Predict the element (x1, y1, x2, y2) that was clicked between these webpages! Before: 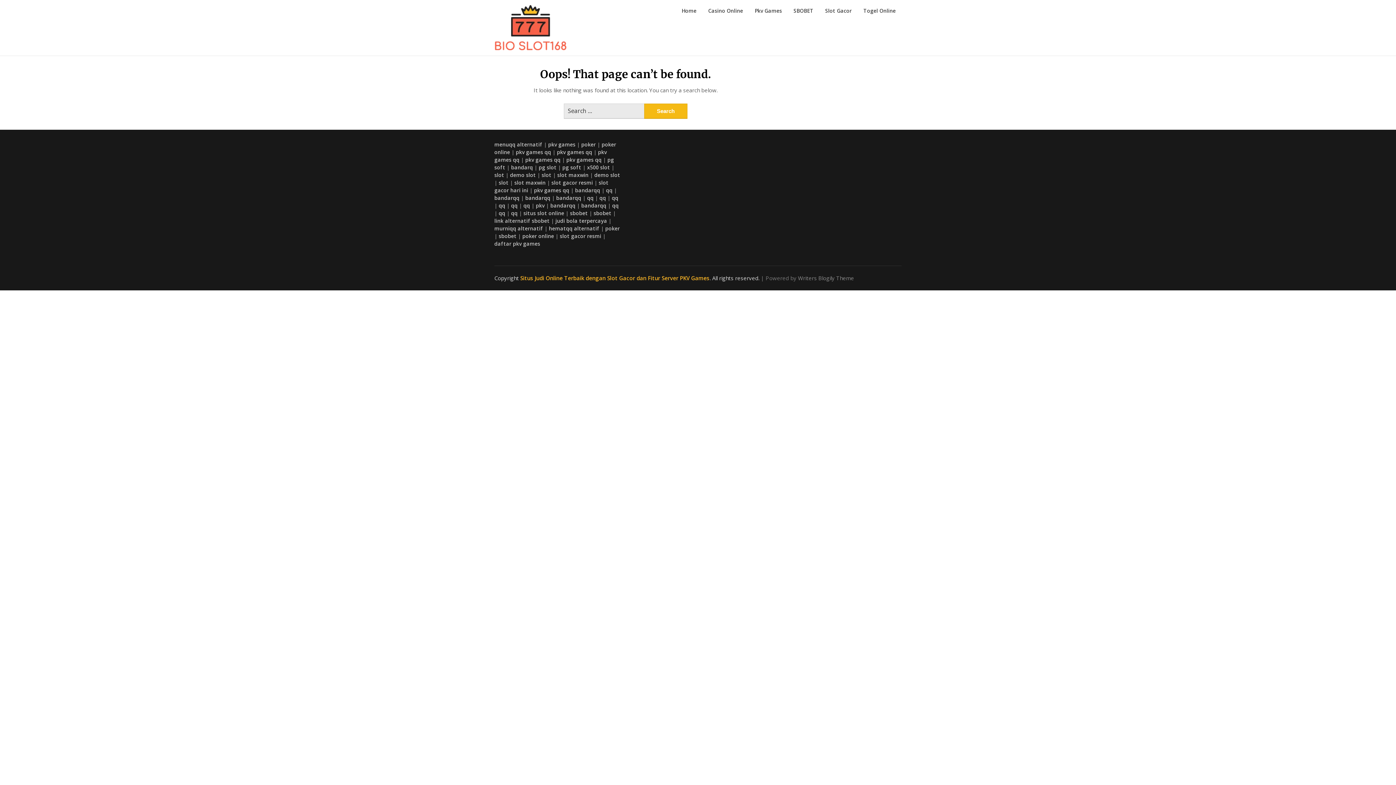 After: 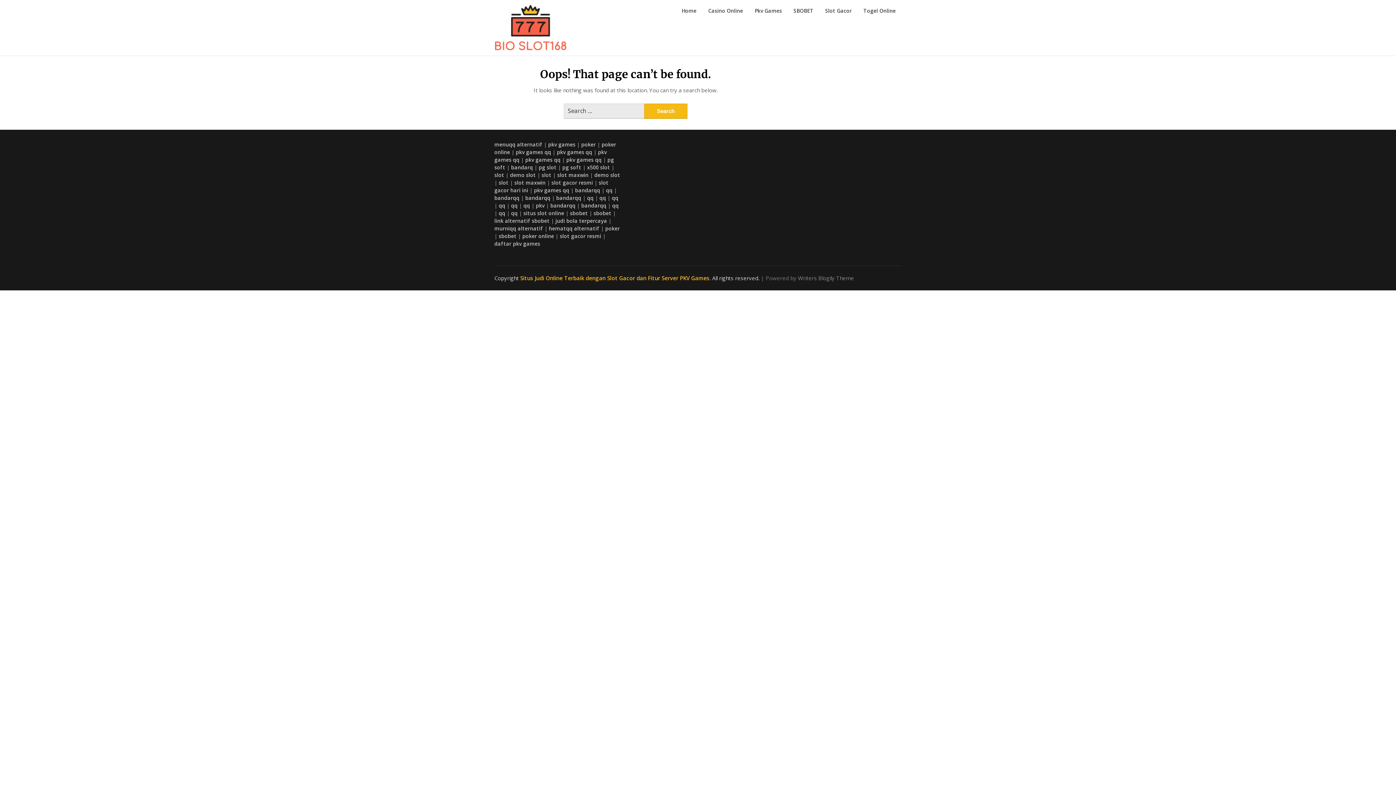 Action: bbox: (581, 140, 596, 147) label: poker